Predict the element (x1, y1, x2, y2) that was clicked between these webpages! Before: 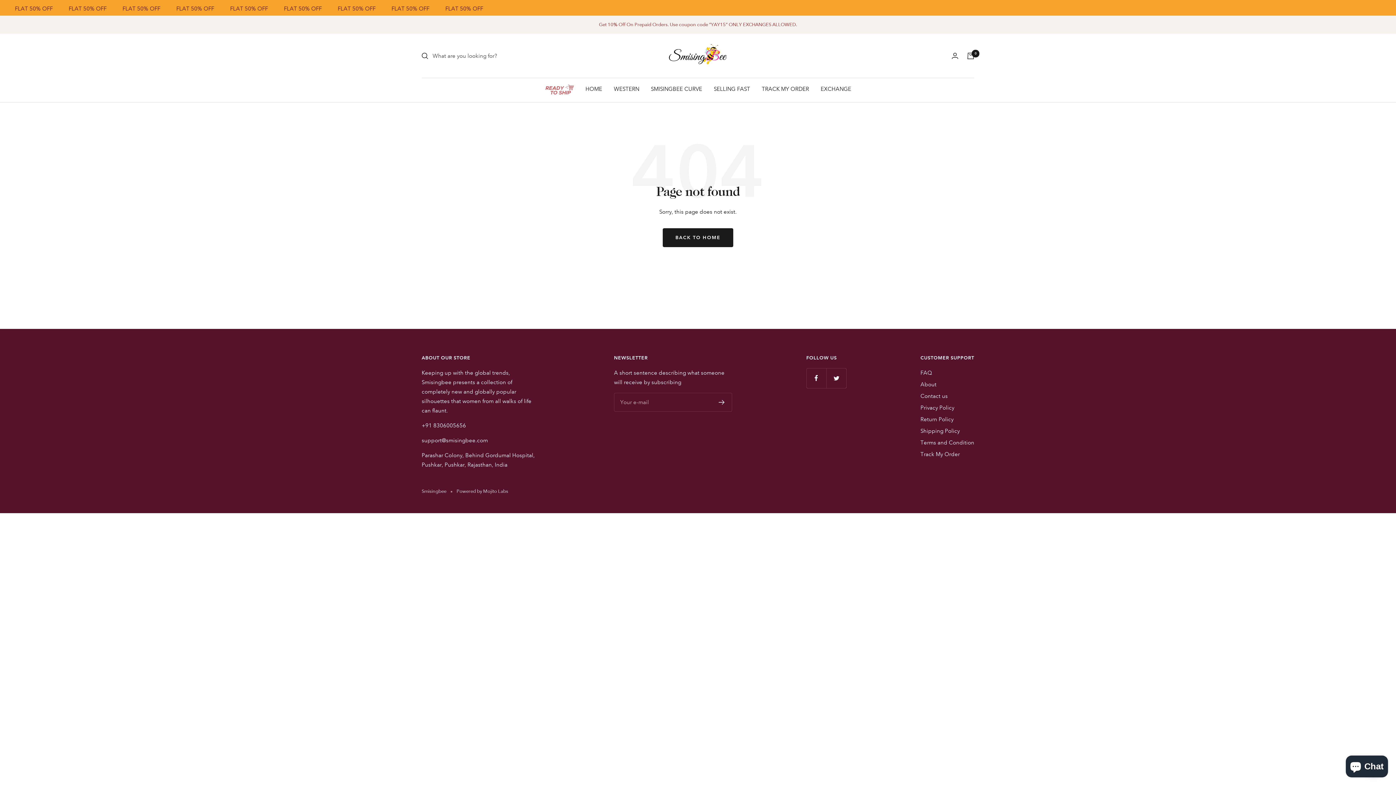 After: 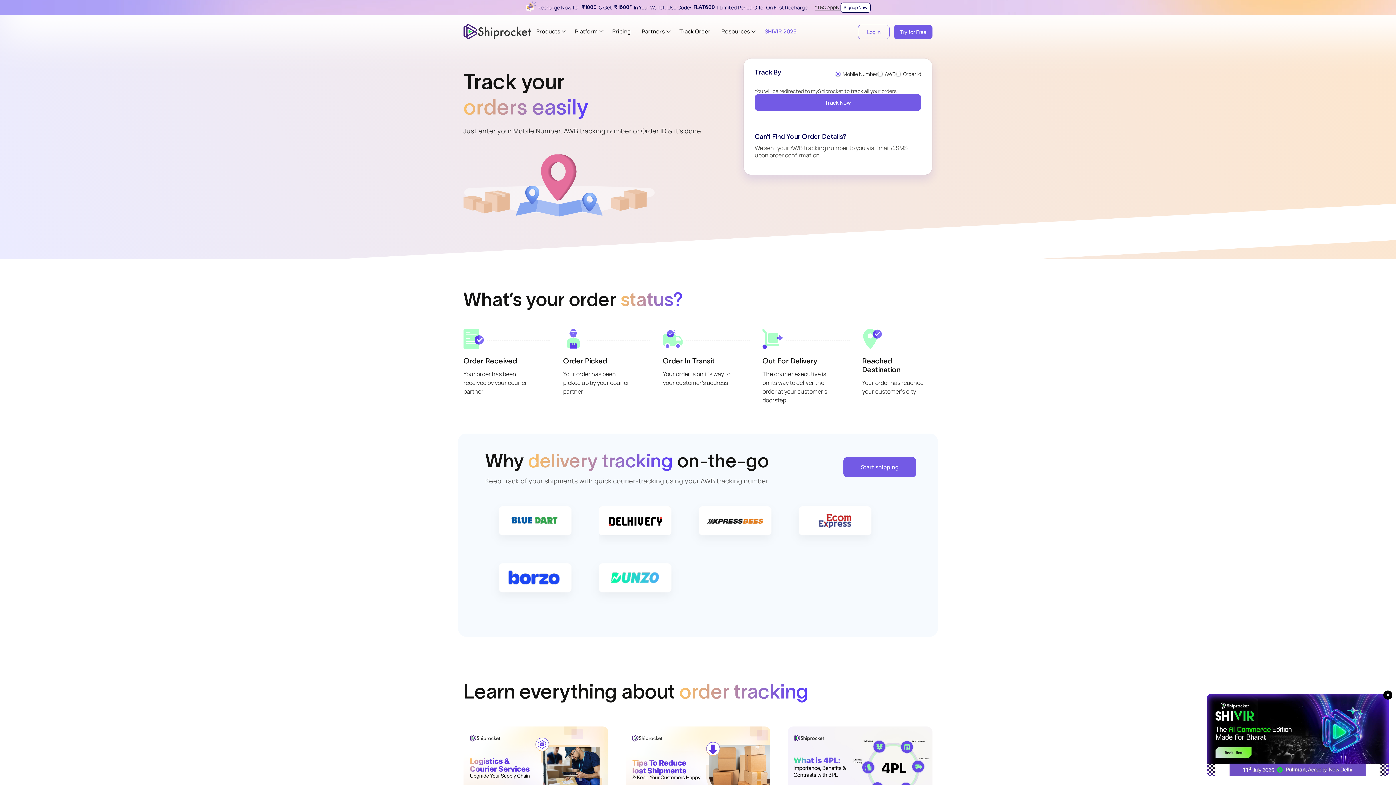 Action: bbox: (920, 449, 960, 459) label: Track My Order